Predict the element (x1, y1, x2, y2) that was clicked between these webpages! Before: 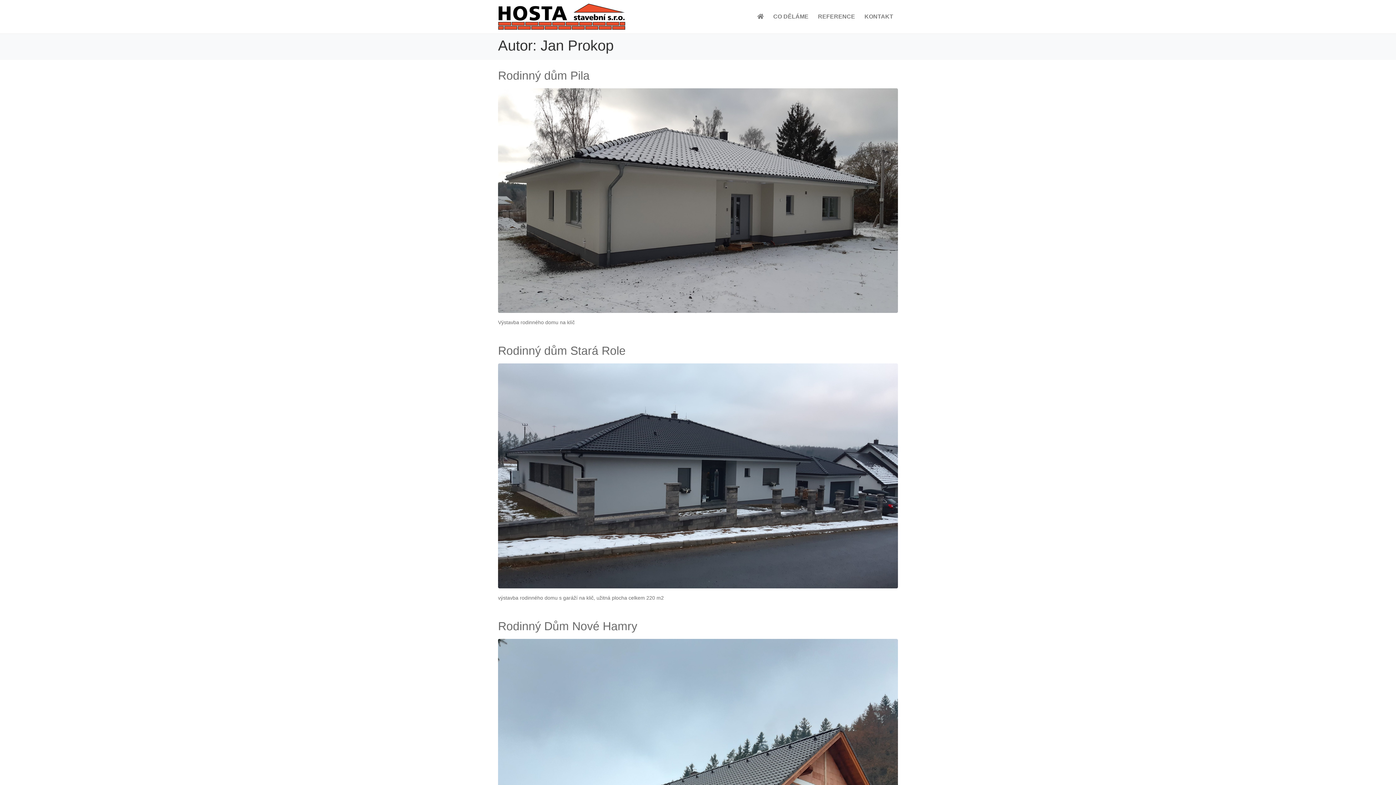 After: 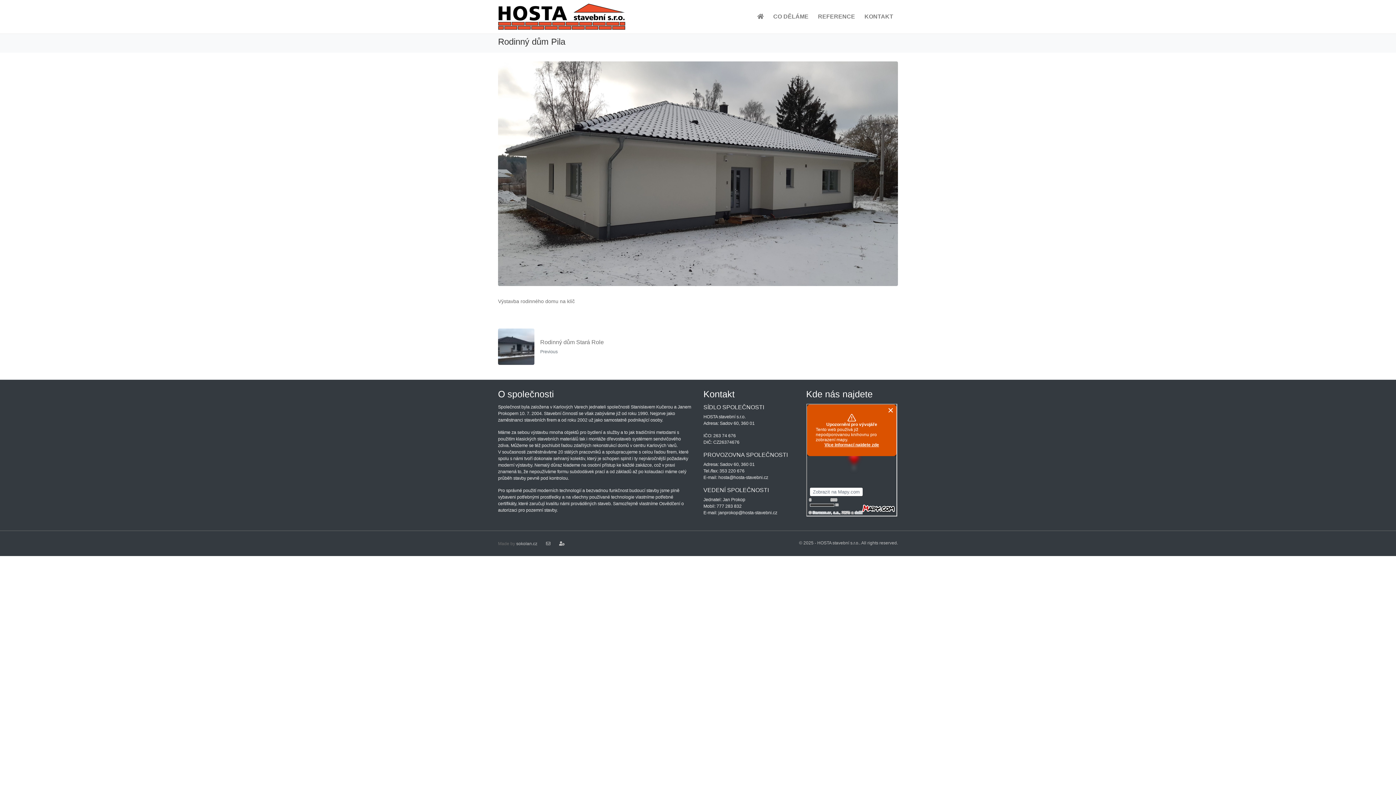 Action: bbox: (498, 68, 589, 82) label: Rodinný dům Pila